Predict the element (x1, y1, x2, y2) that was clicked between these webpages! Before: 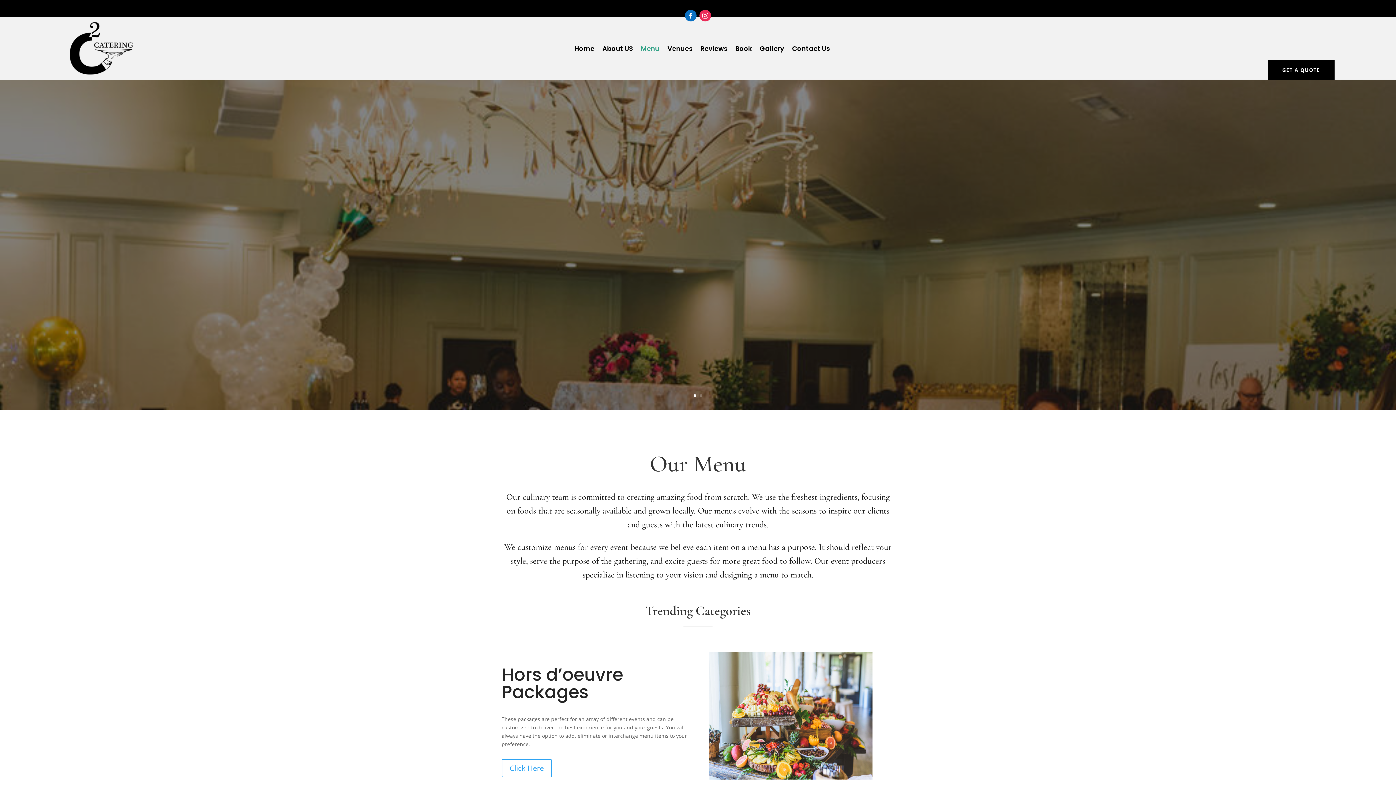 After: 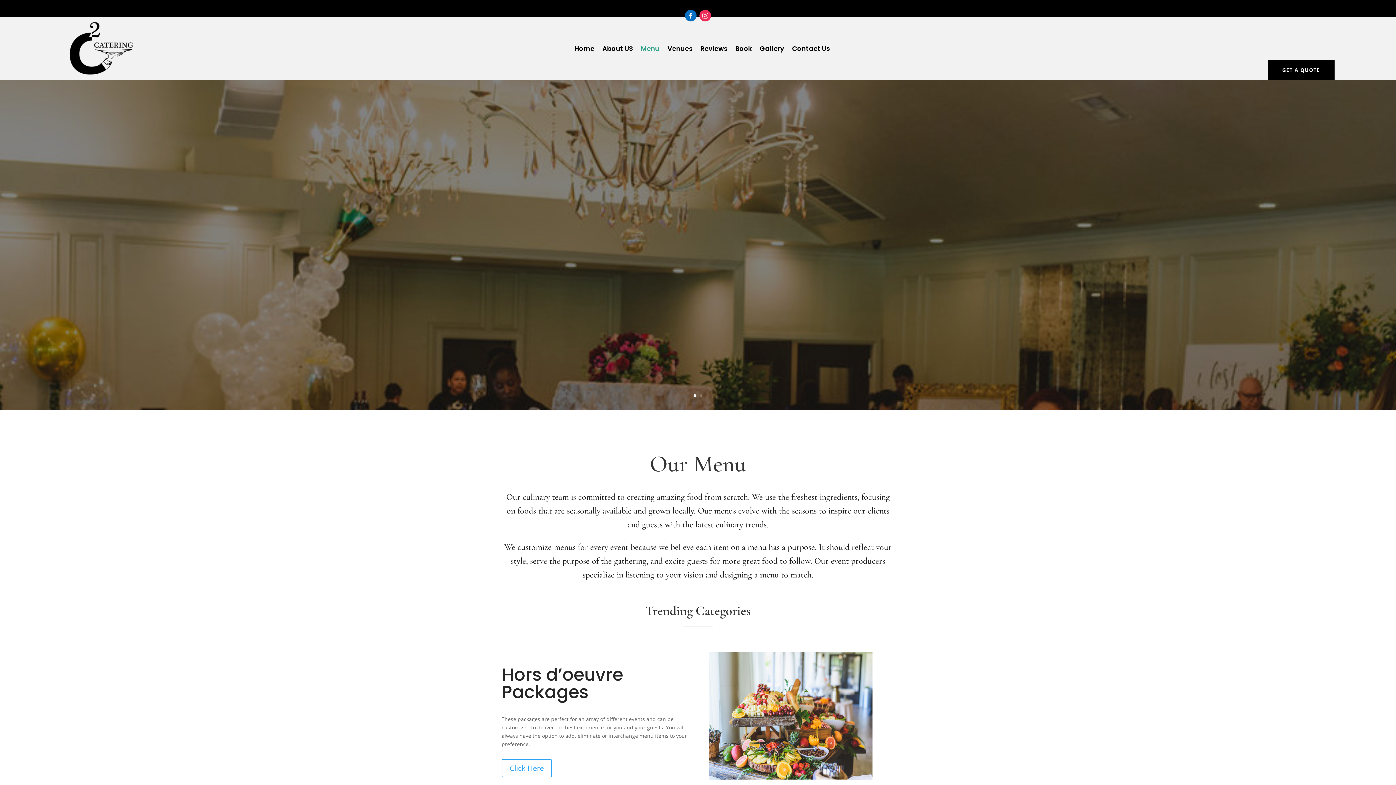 Action: bbox: (699, 9, 711, 21)